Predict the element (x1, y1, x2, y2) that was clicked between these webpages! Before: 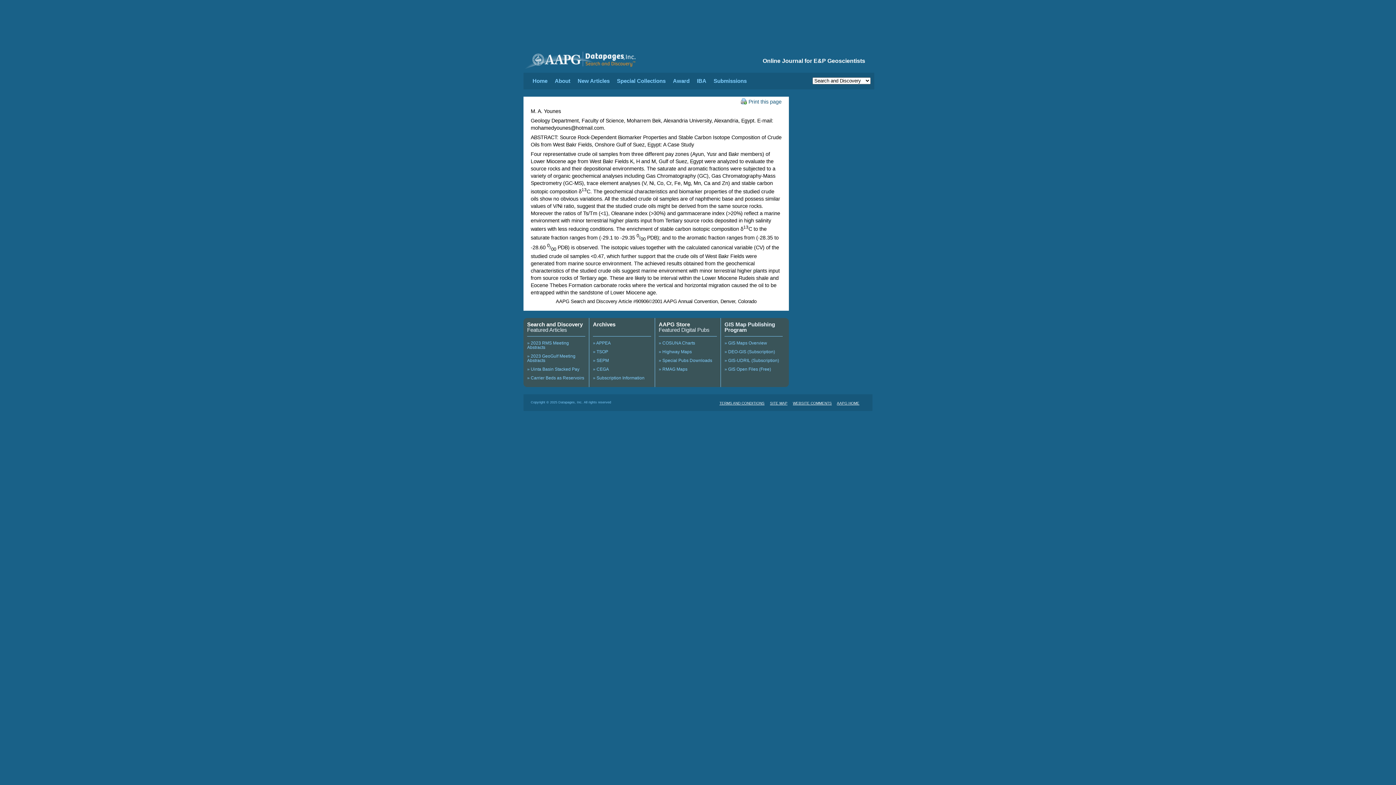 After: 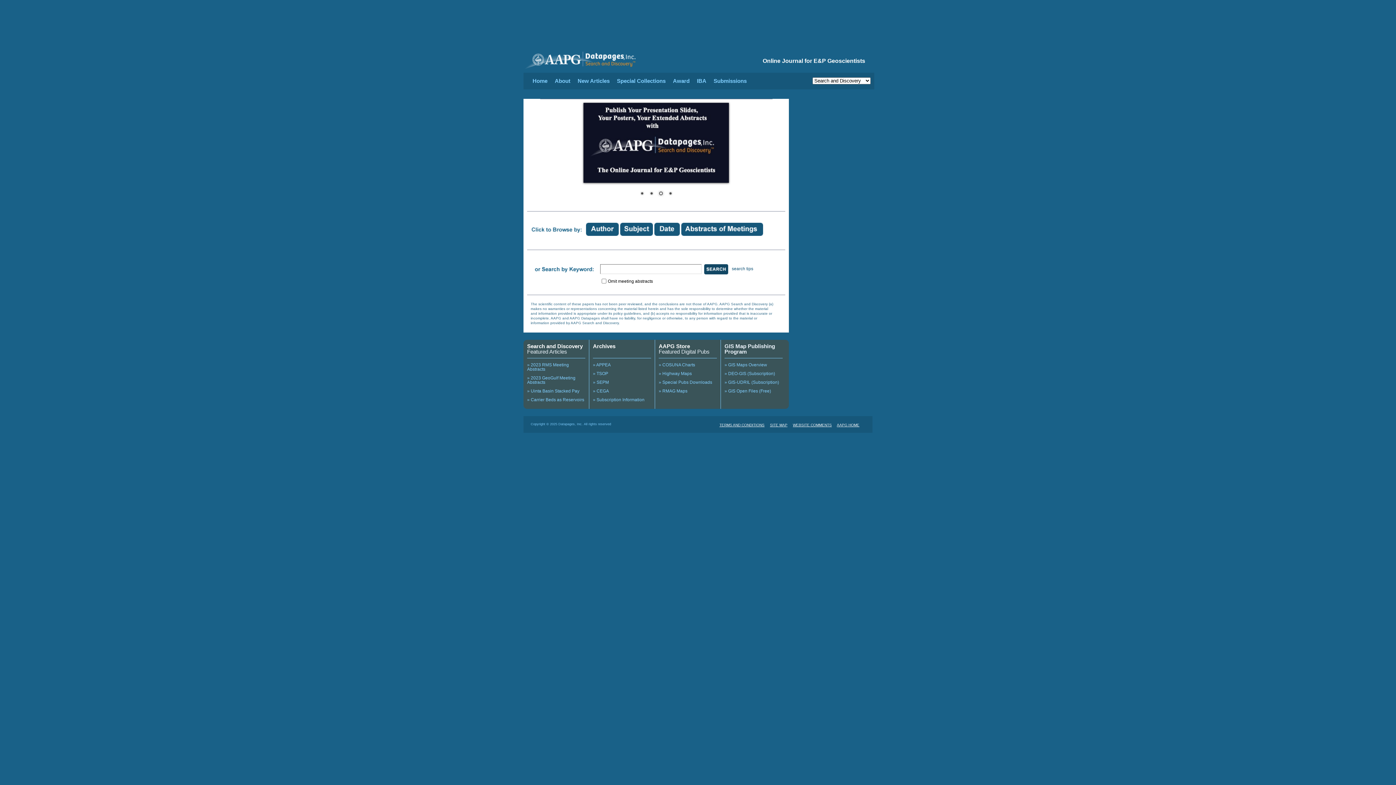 Action: bbox: (527, 321, 582, 327) label: Search and Discovery